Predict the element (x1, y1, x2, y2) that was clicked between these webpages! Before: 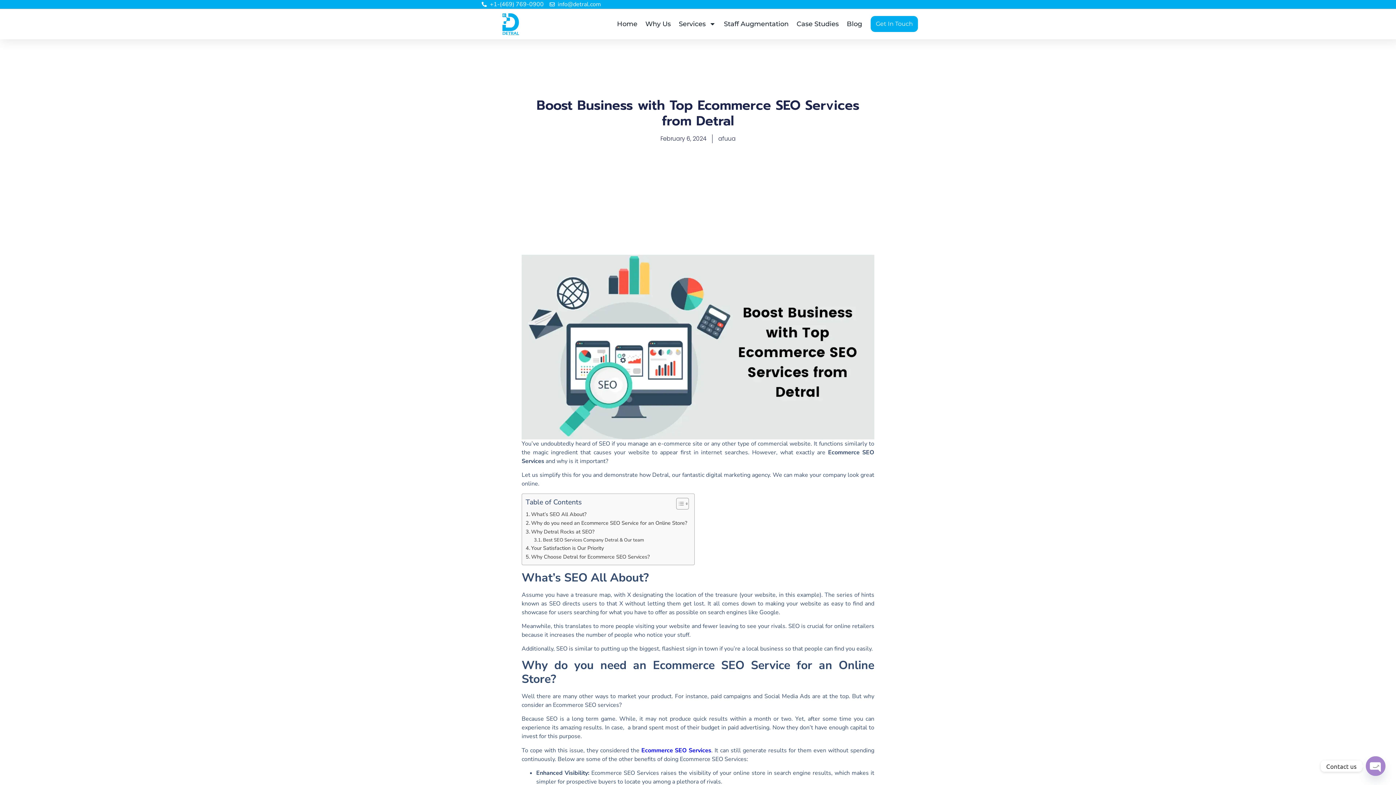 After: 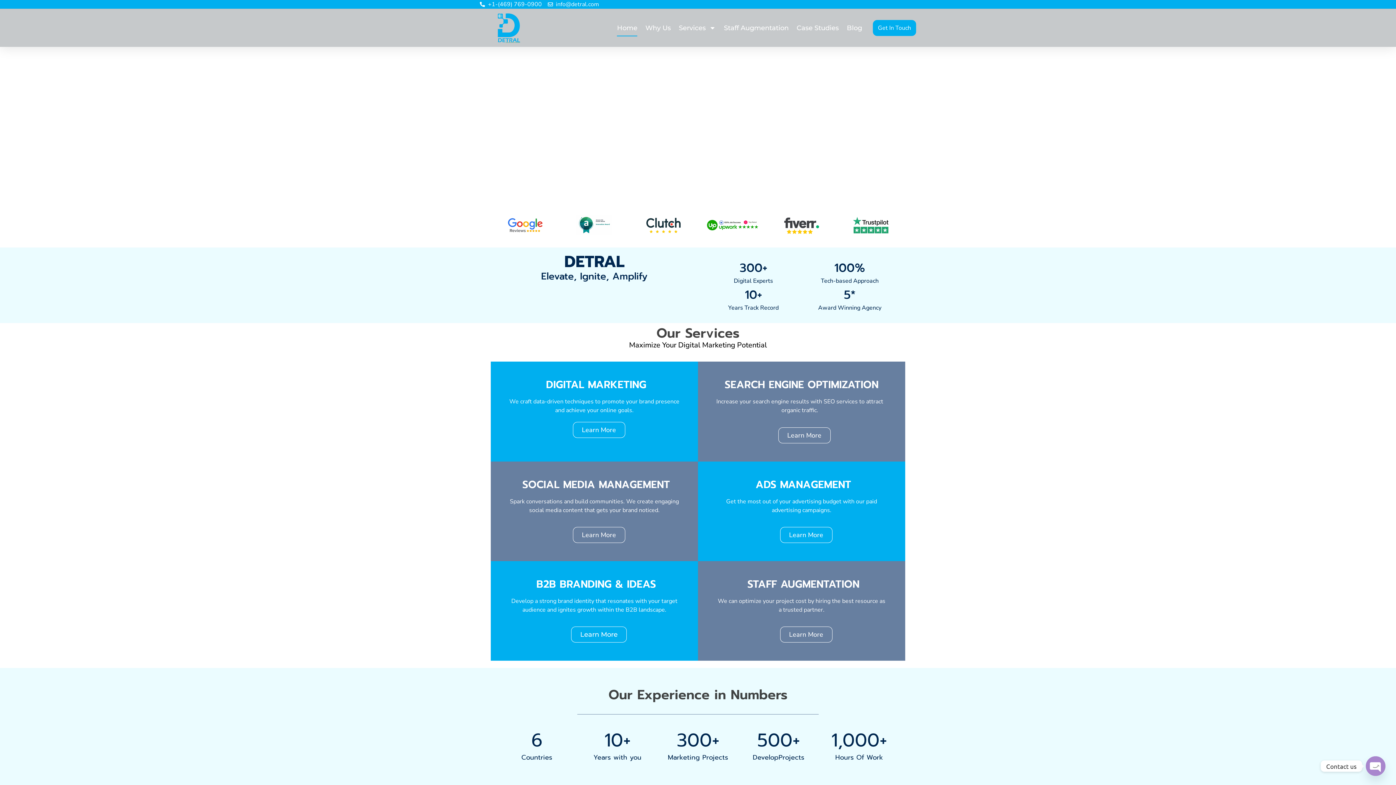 Action: bbox: (660, 134, 706, 143) label: February 6, 2024